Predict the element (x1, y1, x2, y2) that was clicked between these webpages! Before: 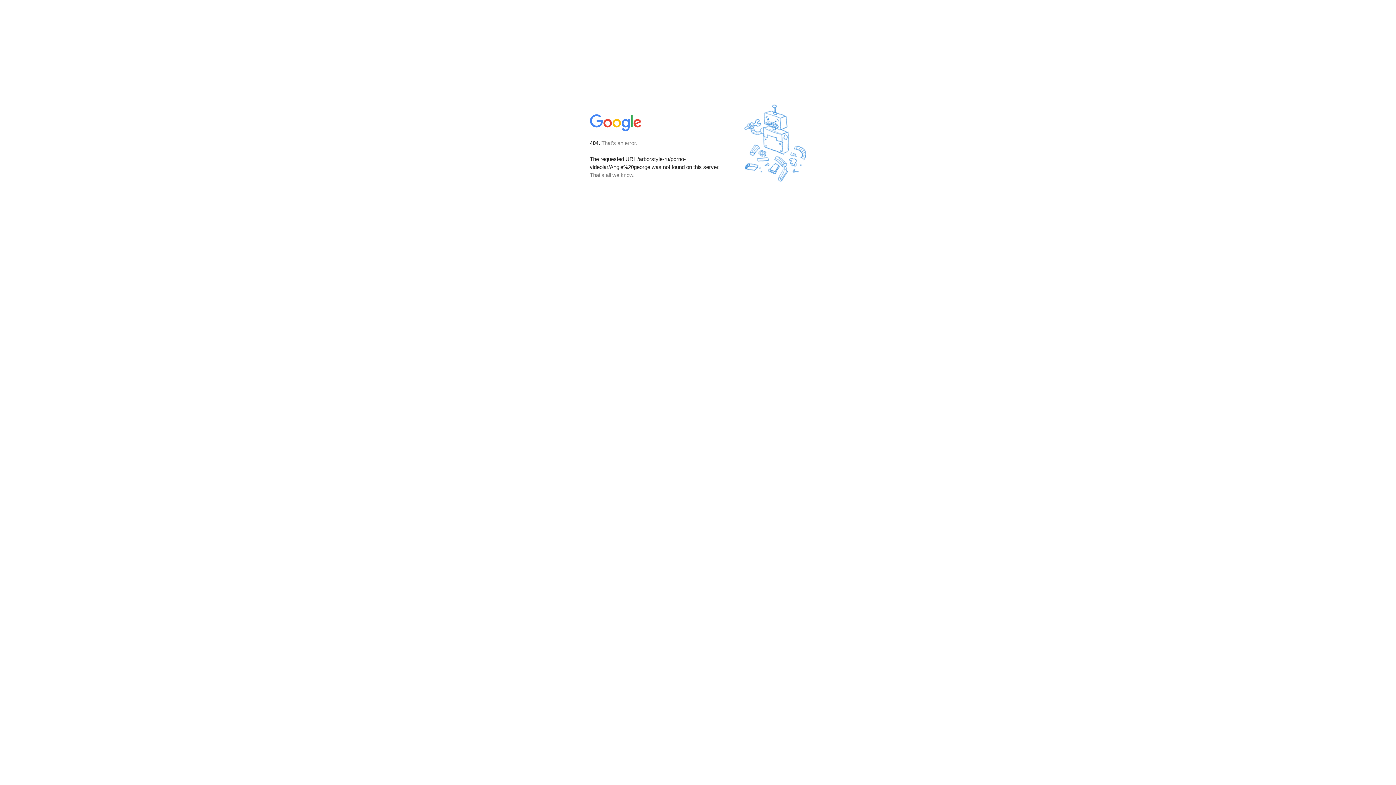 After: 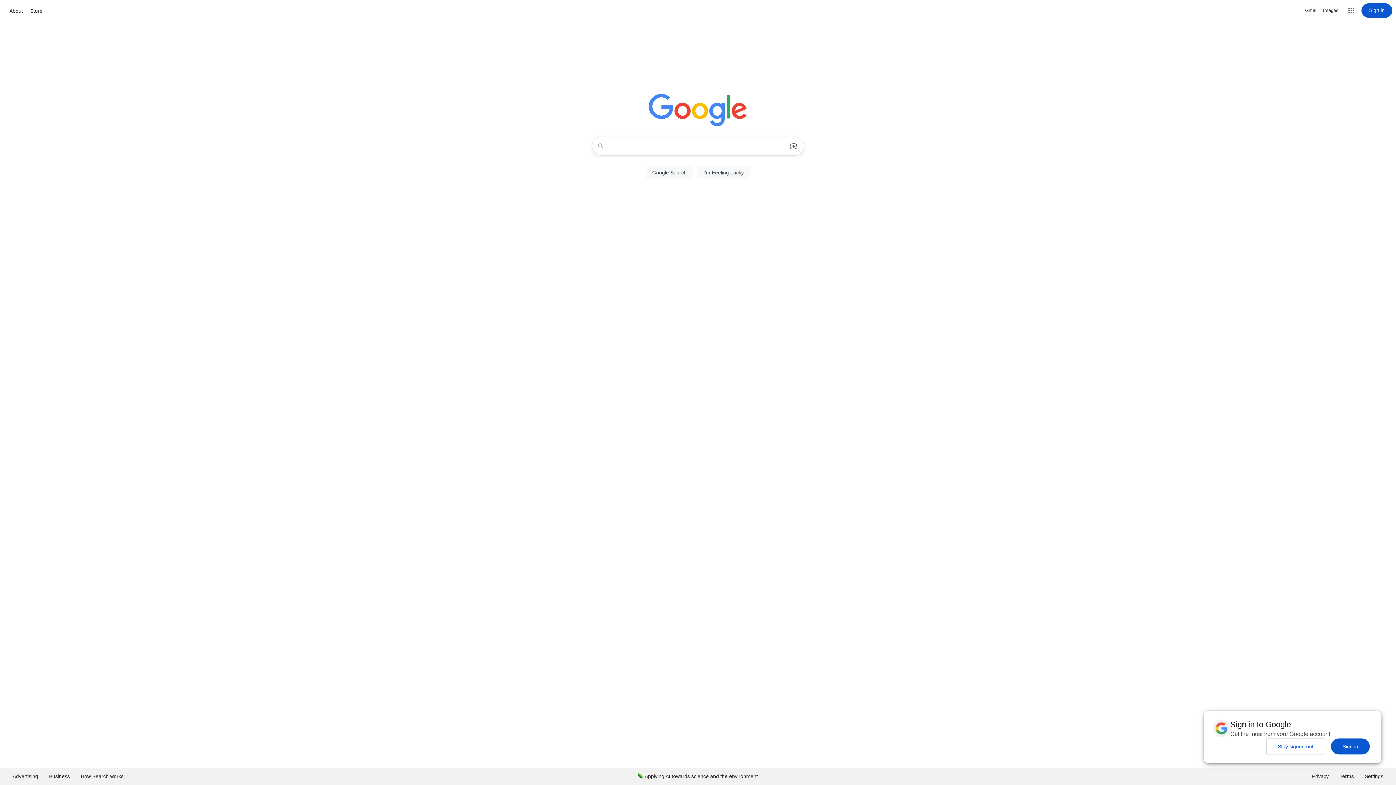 Action: bbox: (590, 127, 642, 134)